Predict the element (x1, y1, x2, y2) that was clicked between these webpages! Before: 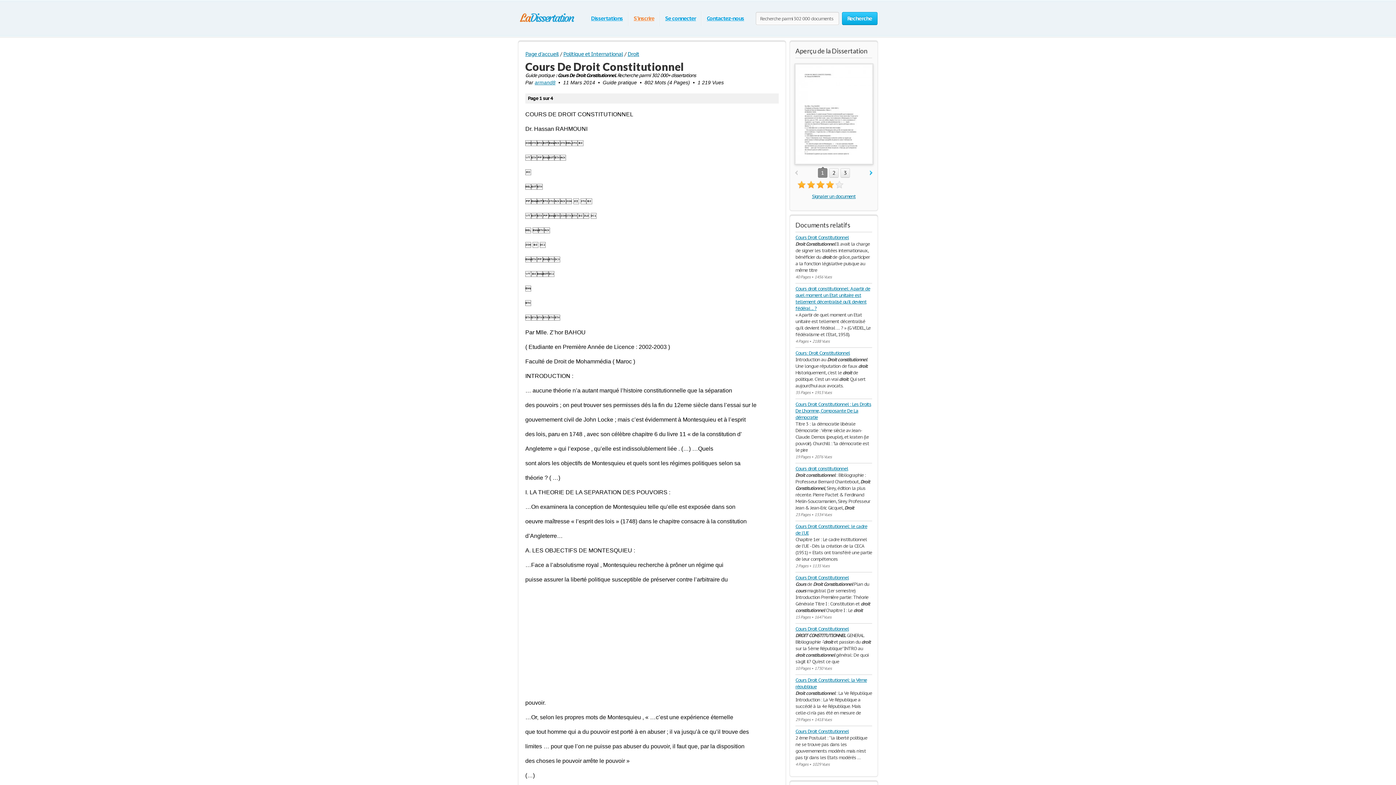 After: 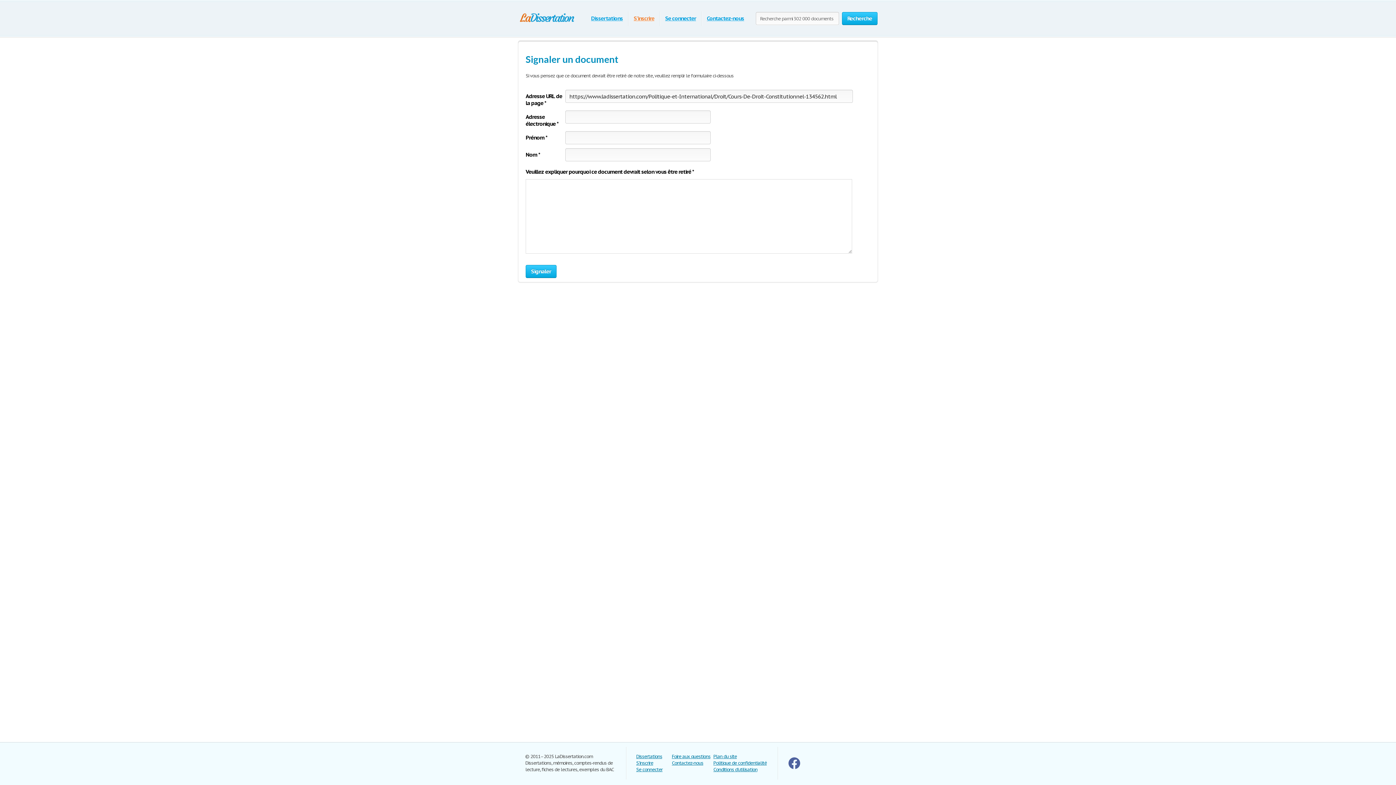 Action: label: Signaler un document bbox: (812, 193, 855, 199)